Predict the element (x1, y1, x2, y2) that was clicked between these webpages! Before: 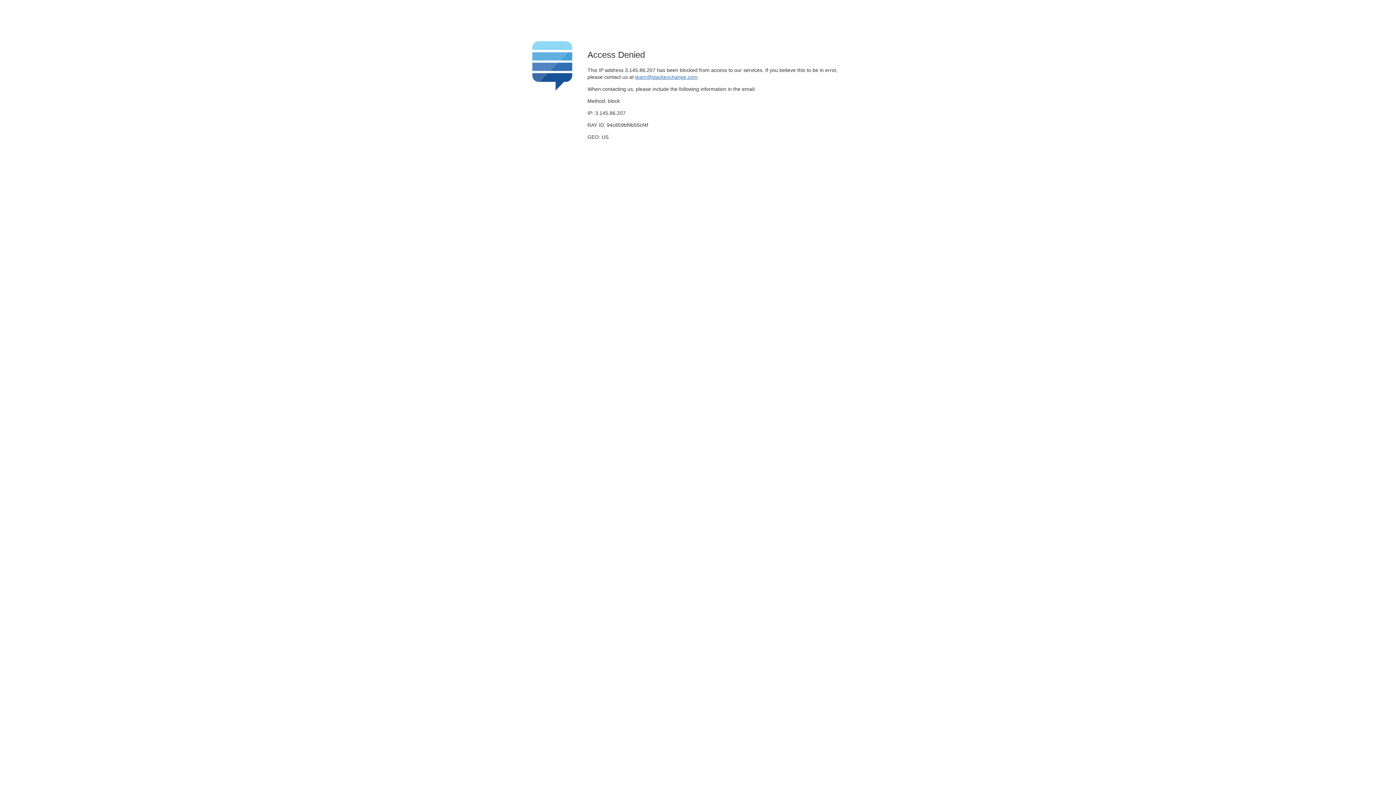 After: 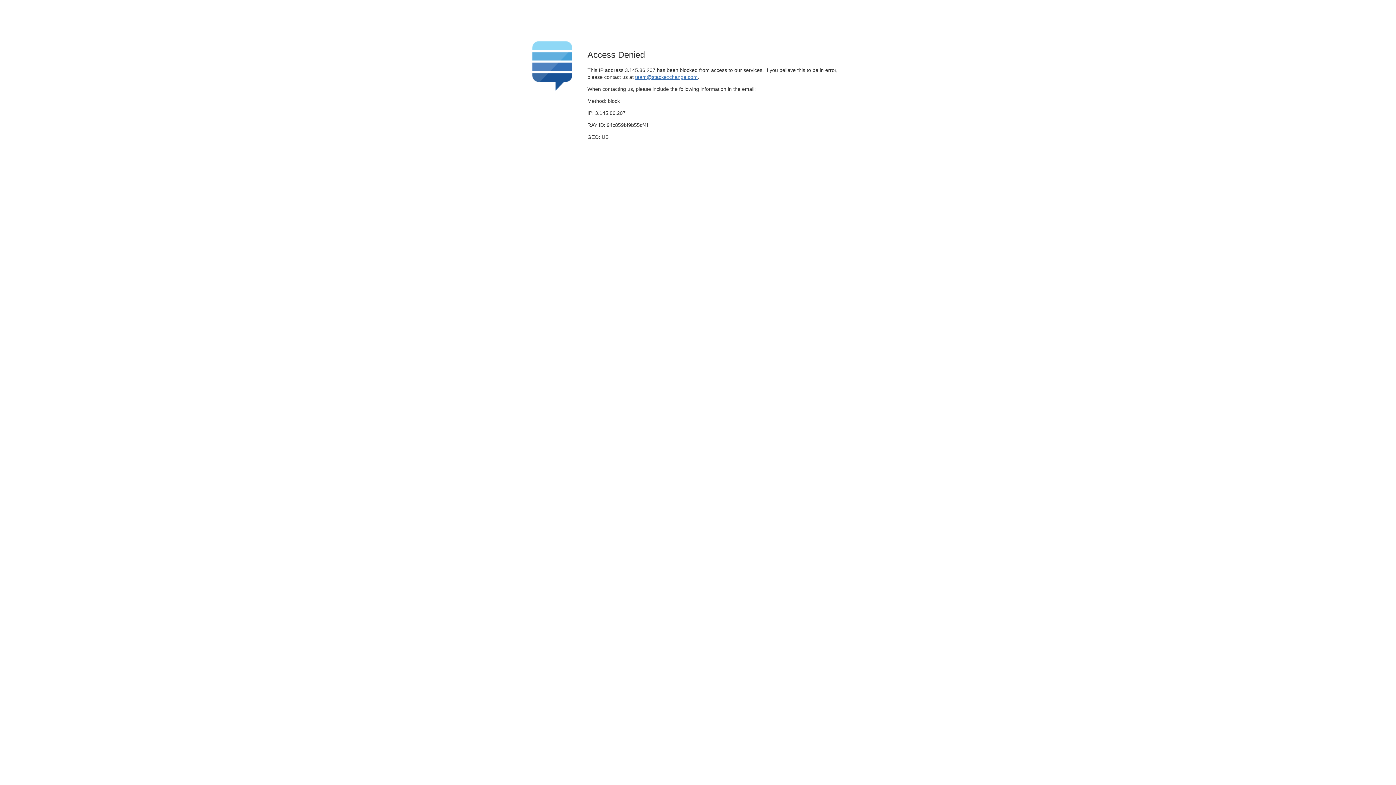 Action: bbox: (635, 74, 697, 79) label: team@stackexchange.com